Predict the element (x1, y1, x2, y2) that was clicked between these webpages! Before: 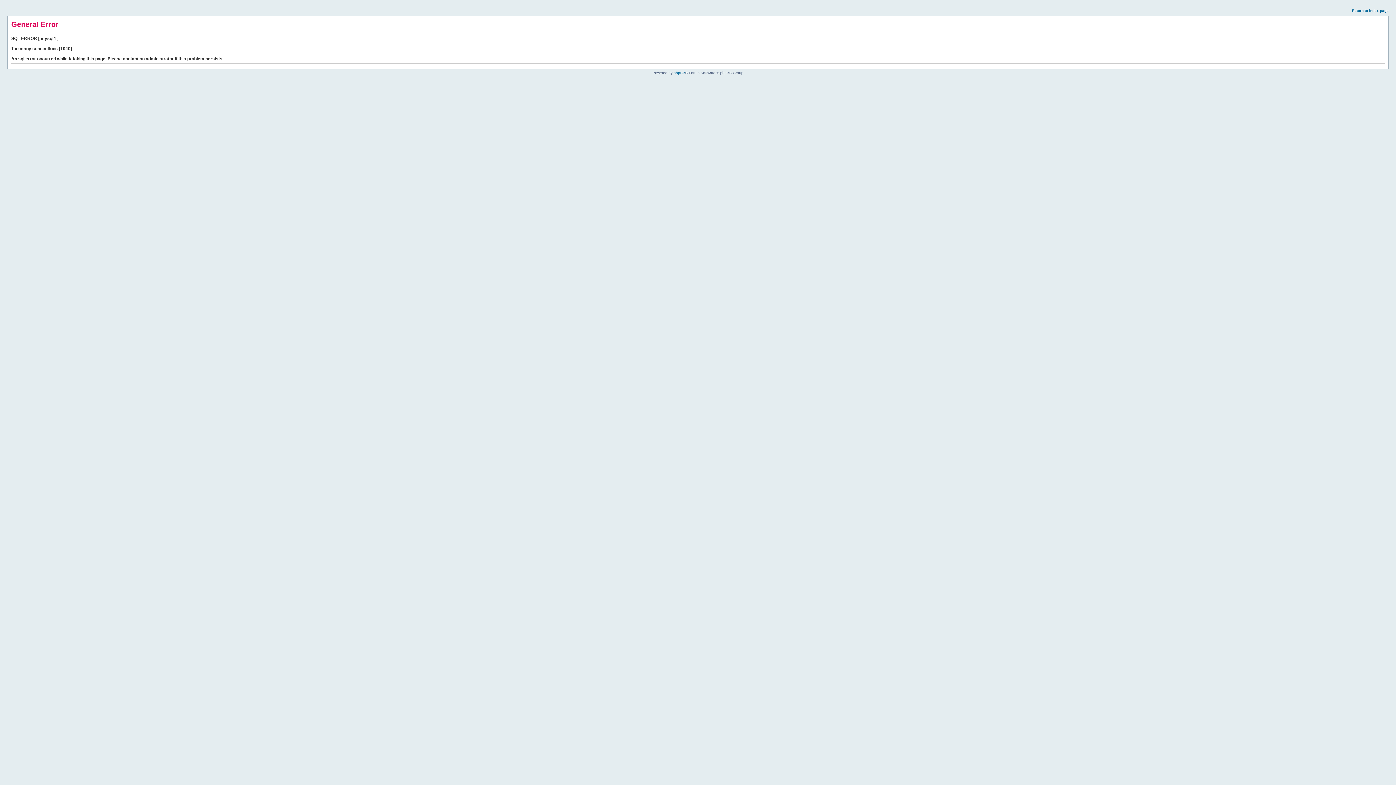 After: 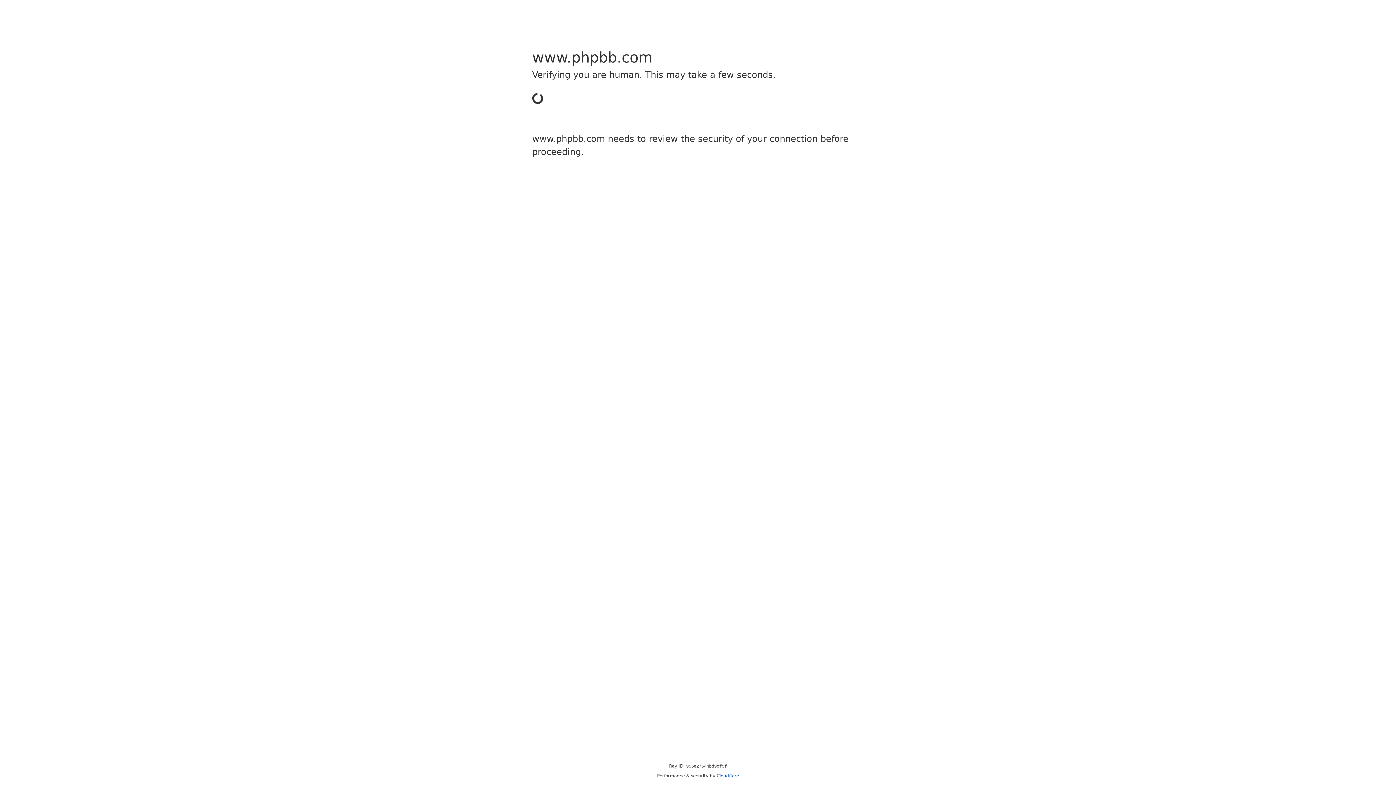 Action: label: phpBB bbox: (673, 70, 685, 74)